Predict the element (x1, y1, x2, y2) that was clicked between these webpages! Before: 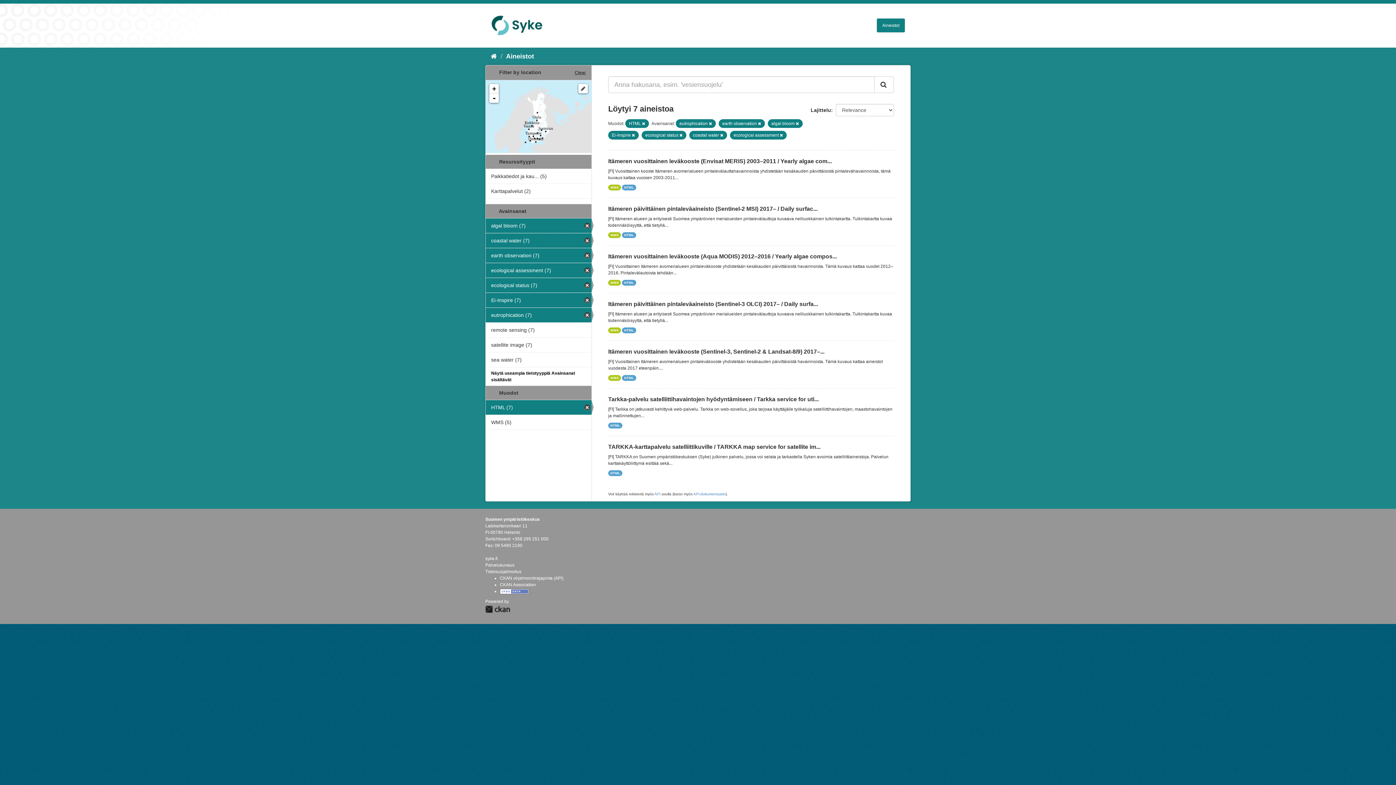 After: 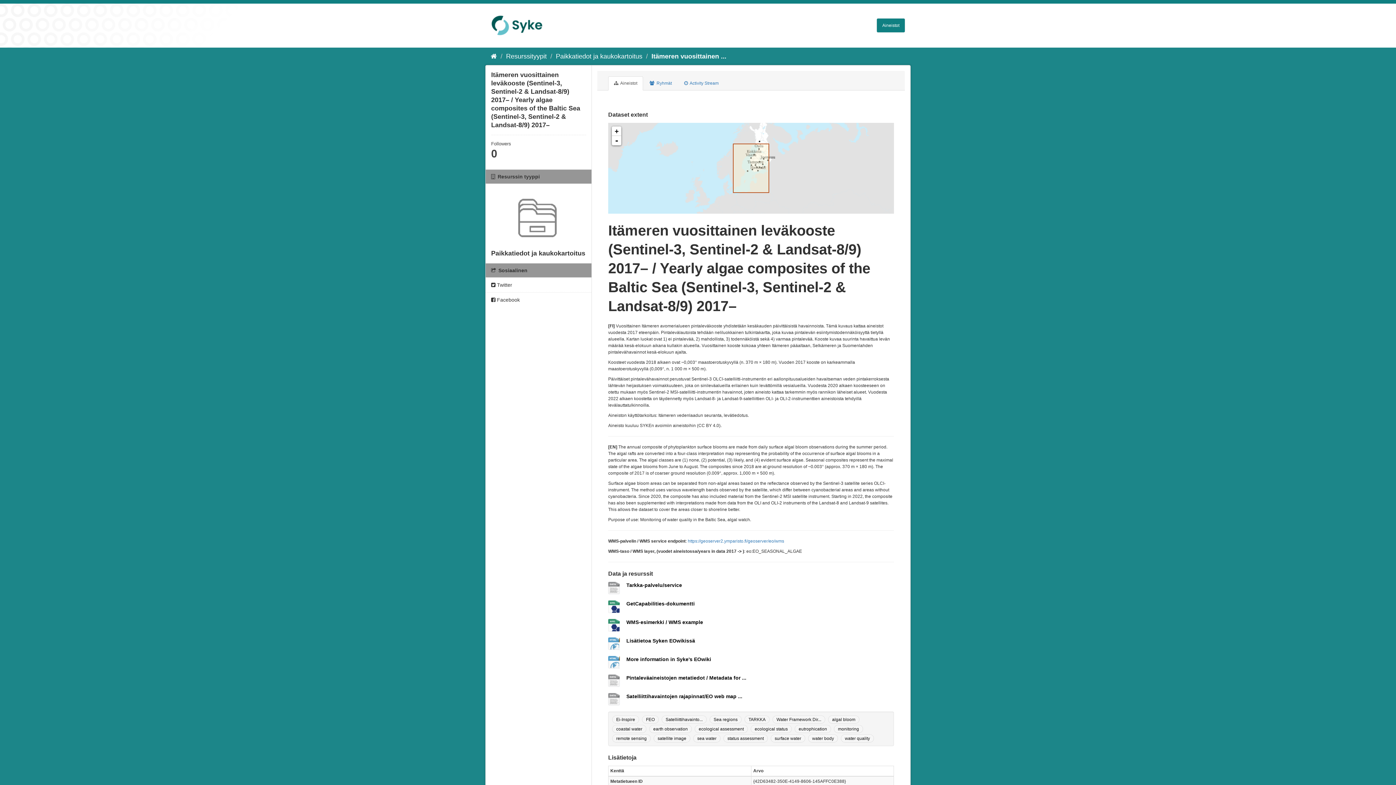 Action: bbox: (608, 375, 621, 381) label: WMS